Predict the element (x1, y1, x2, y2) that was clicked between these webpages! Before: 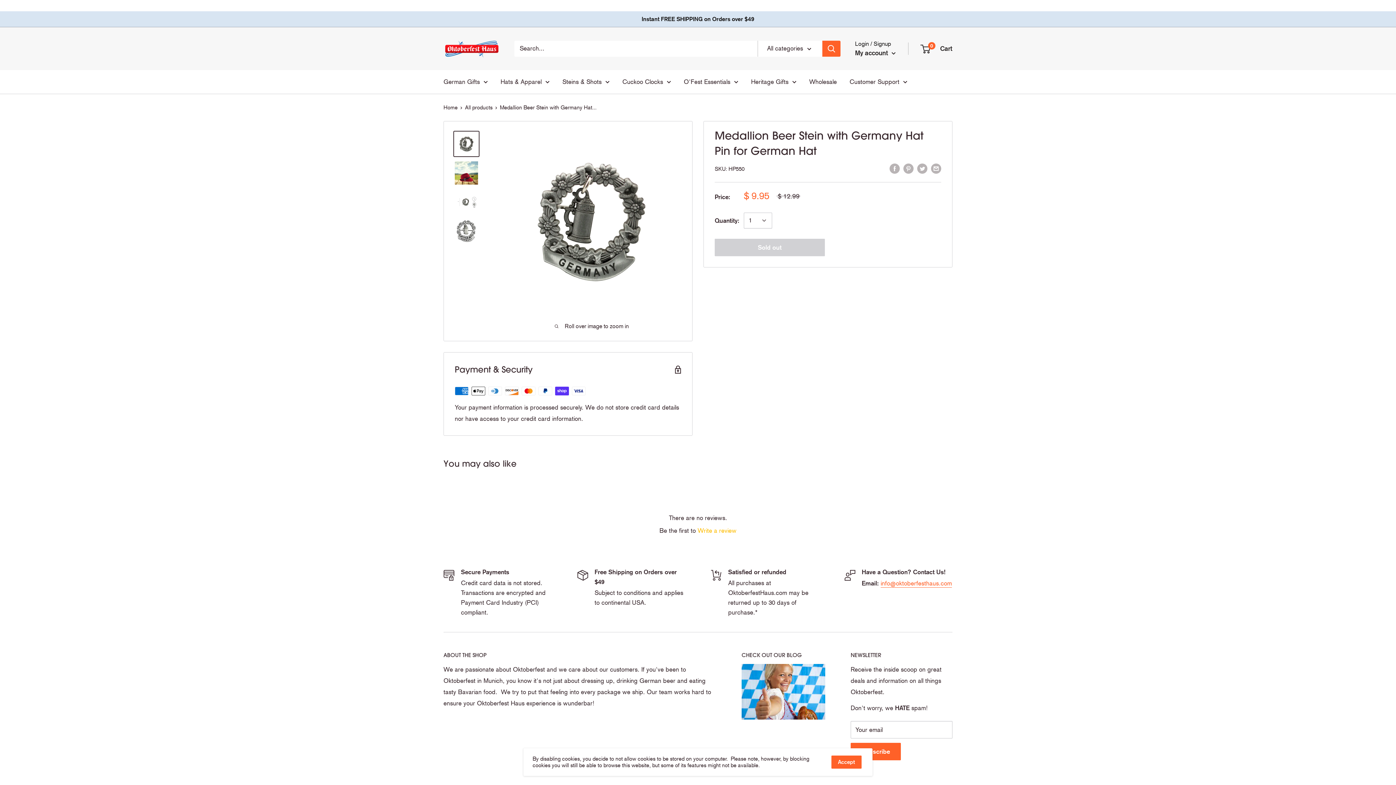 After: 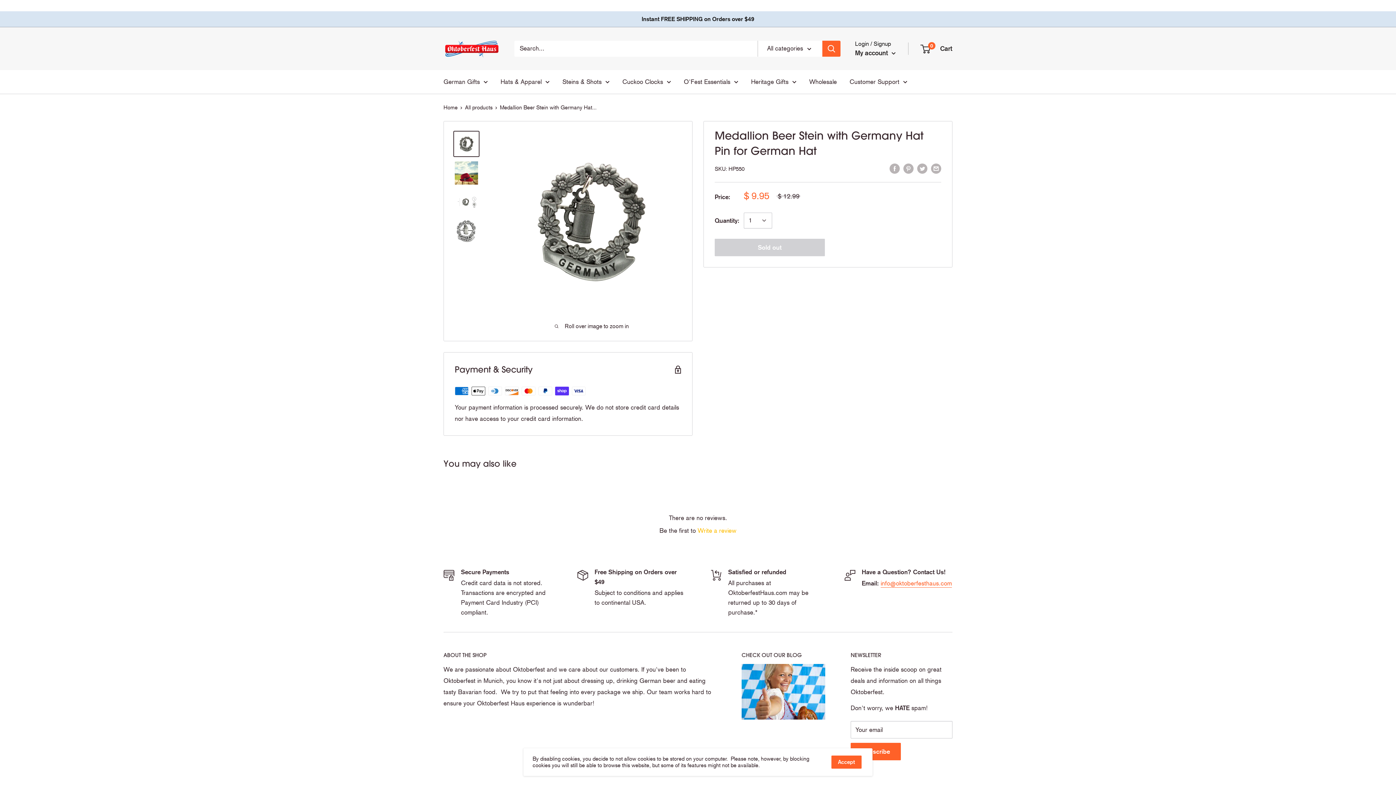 Action: bbox: (453, 130, 479, 156)